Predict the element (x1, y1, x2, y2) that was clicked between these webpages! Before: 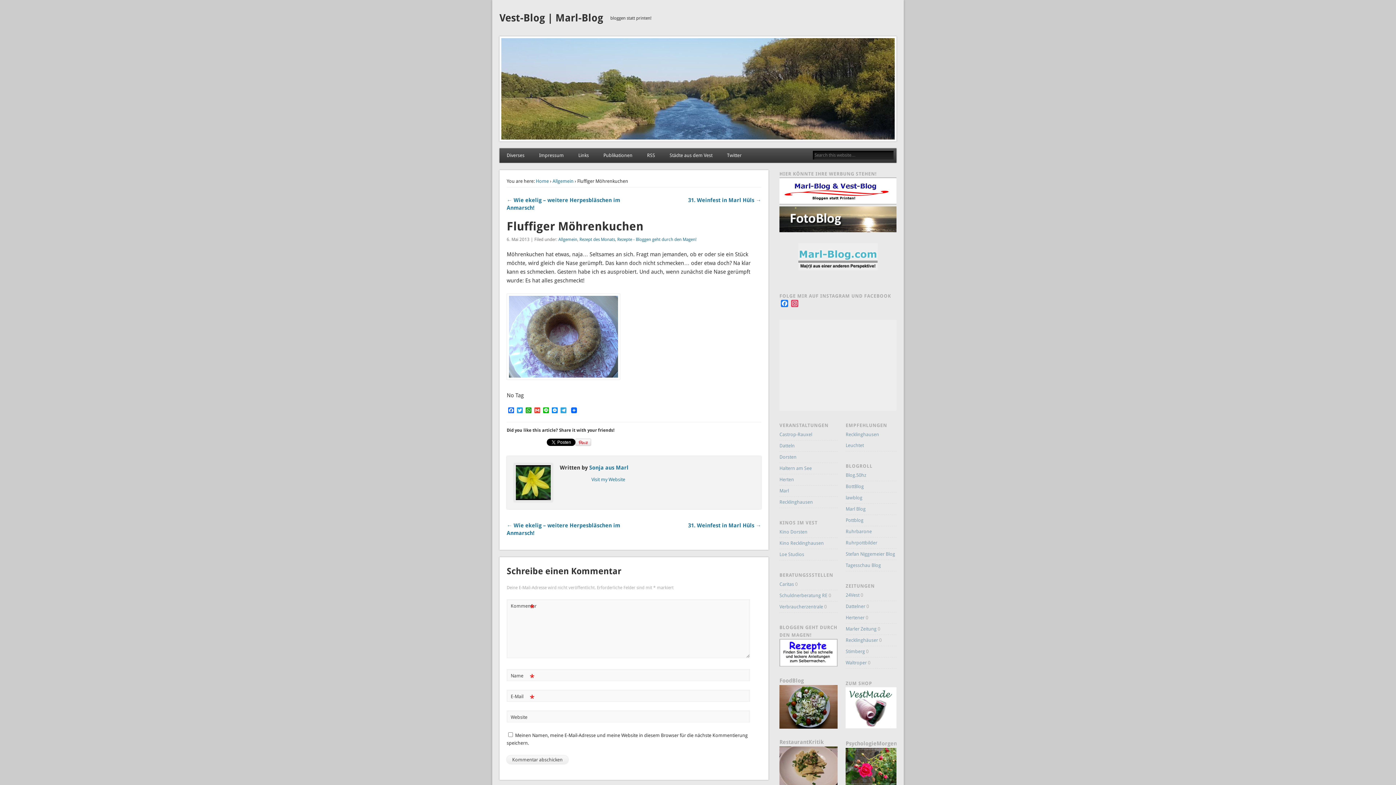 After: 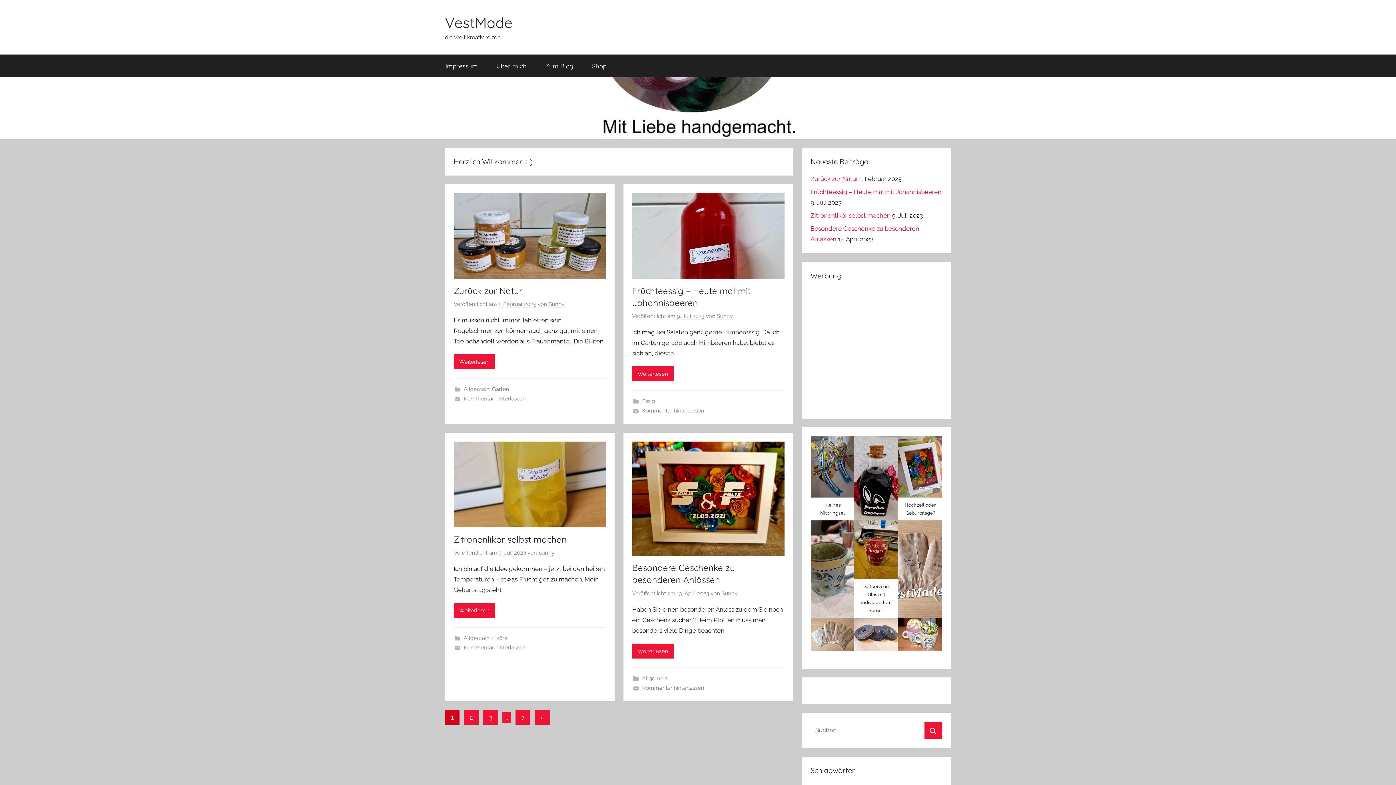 Action: bbox: (845, 724, 896, 729)